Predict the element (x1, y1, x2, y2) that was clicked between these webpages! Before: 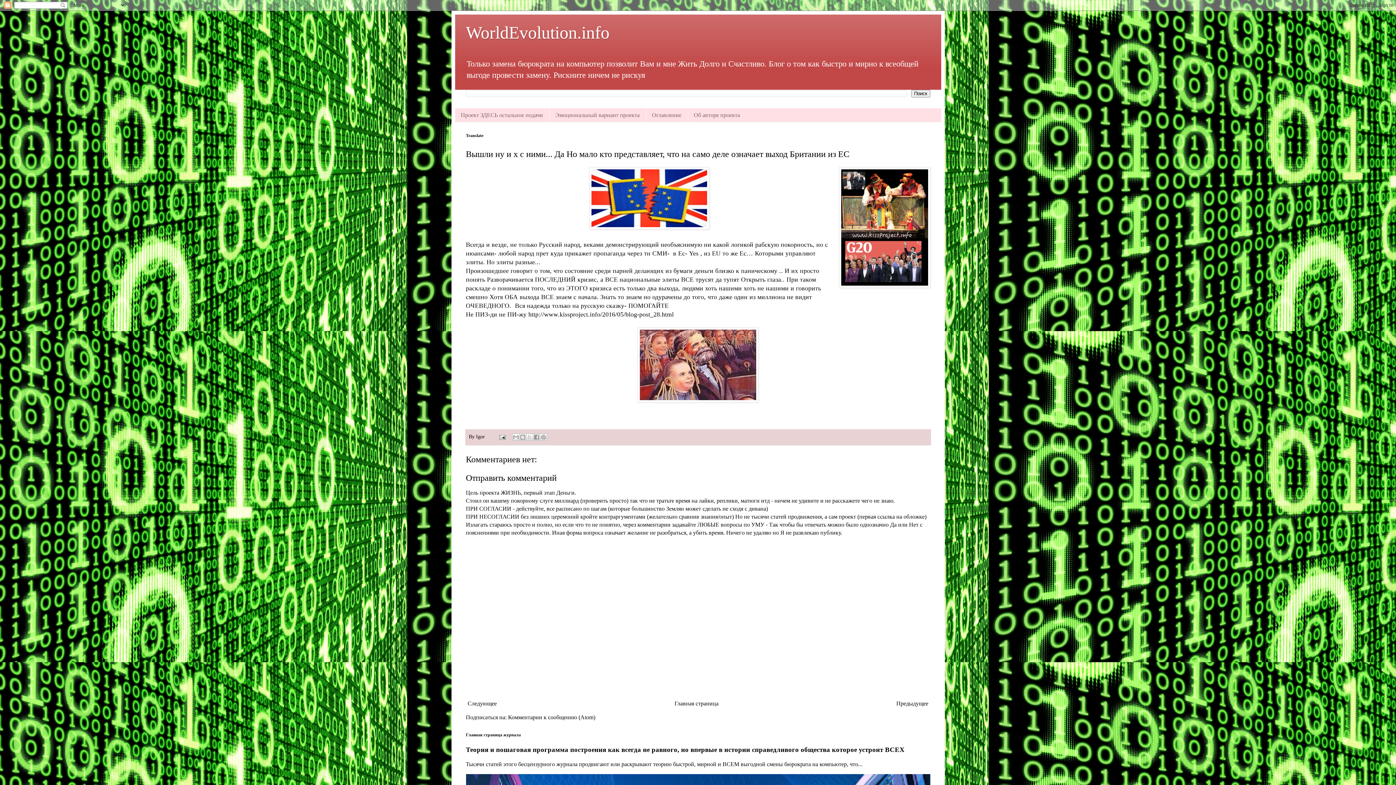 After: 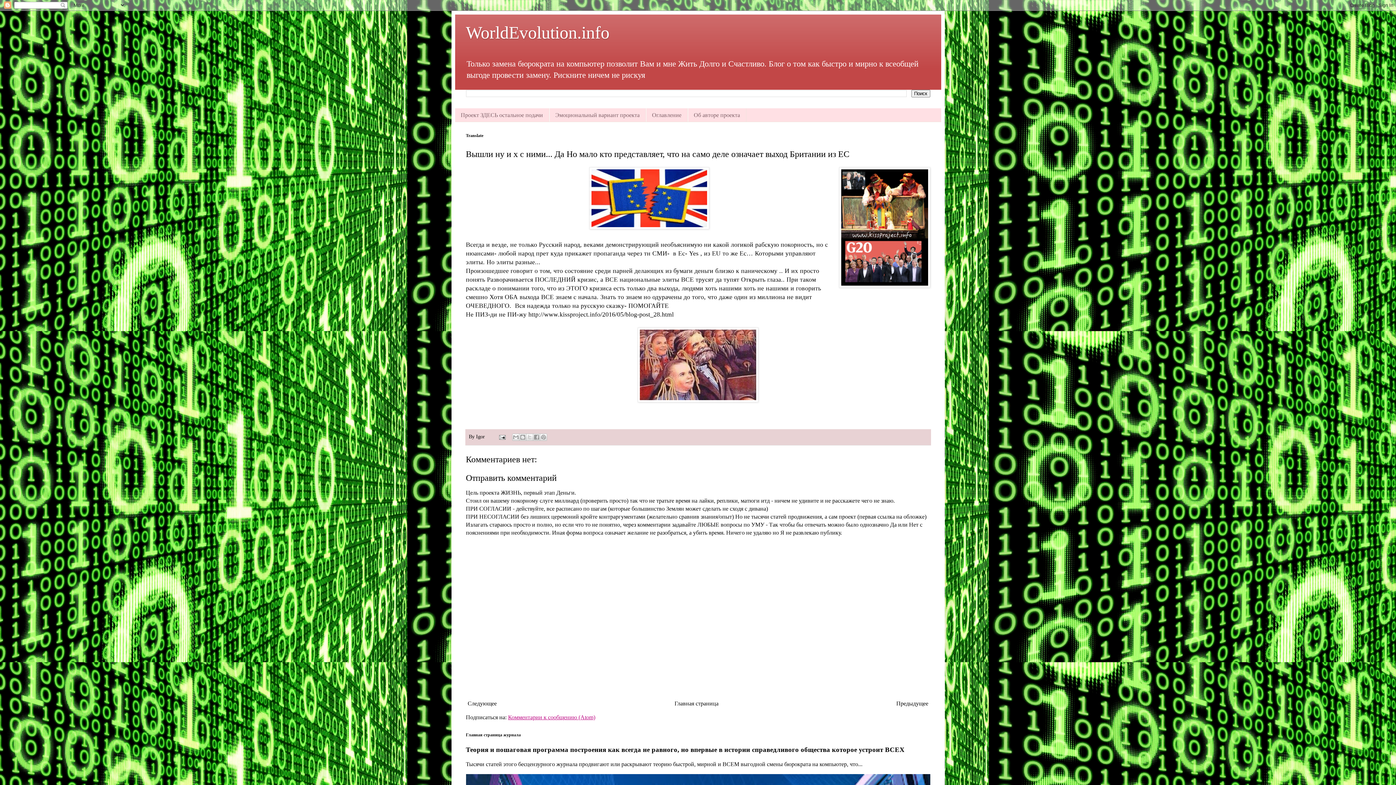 Action: bbox: (508, 714, 595, 720) label: Комментарии к сообщению (Atom)